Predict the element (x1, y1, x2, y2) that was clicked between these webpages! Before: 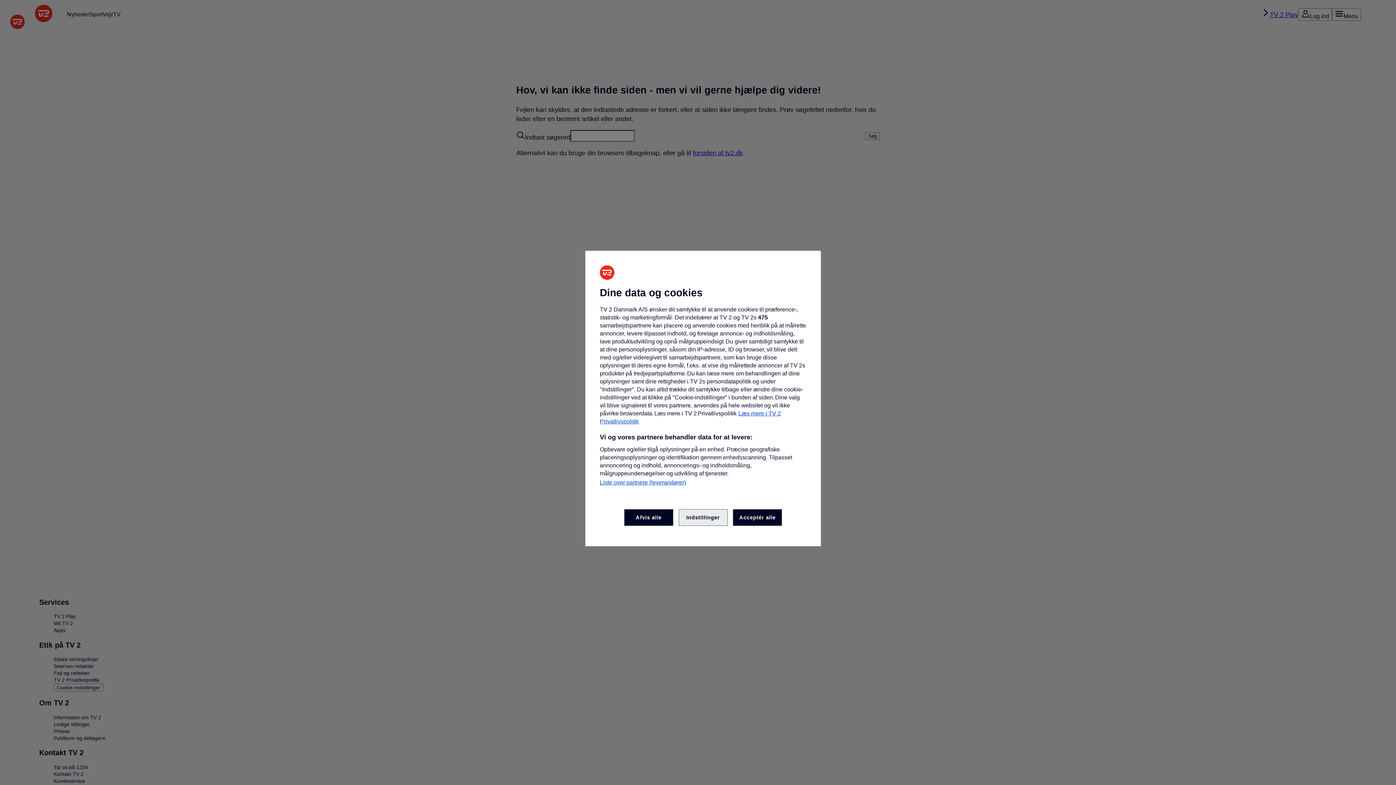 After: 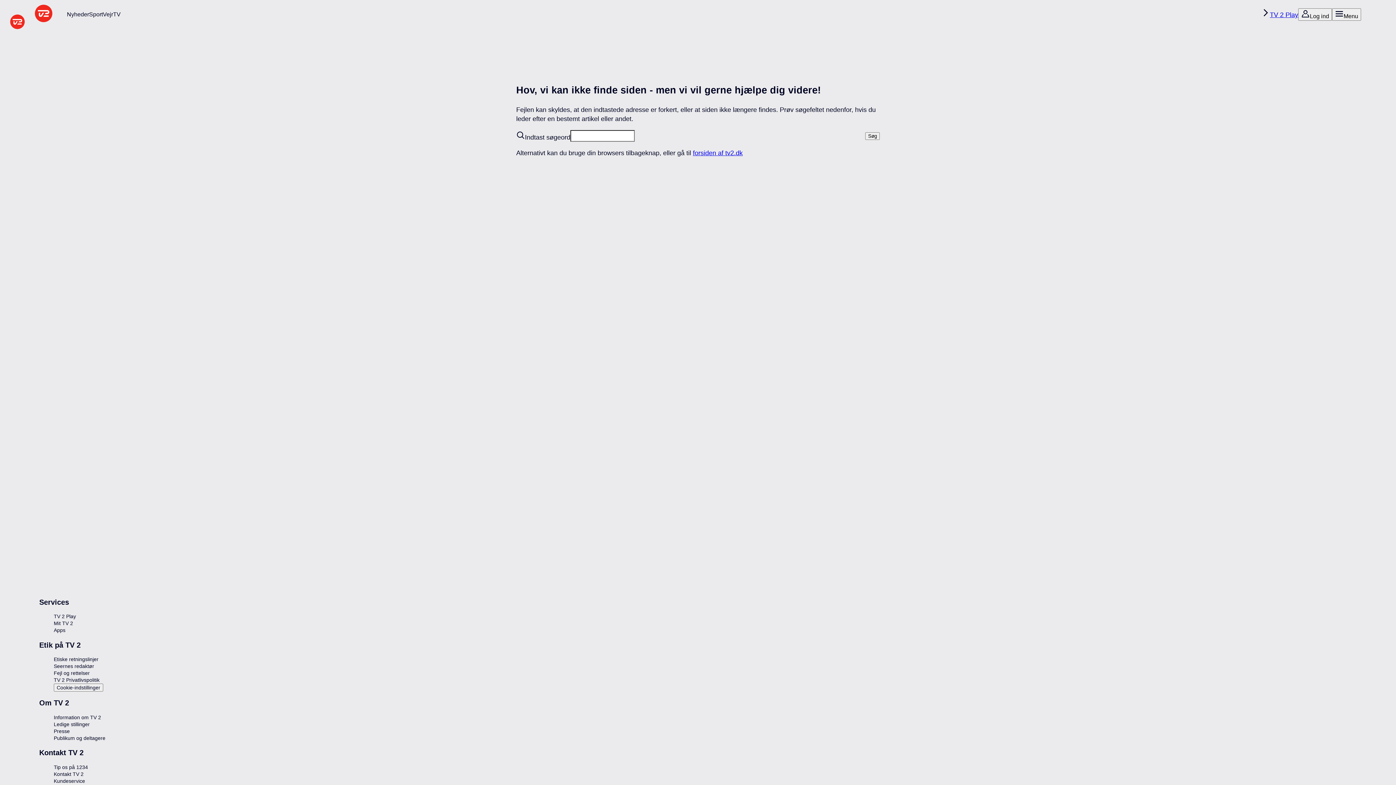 Action: label: Afvis alle bbox: (624, 509, 673, 526)